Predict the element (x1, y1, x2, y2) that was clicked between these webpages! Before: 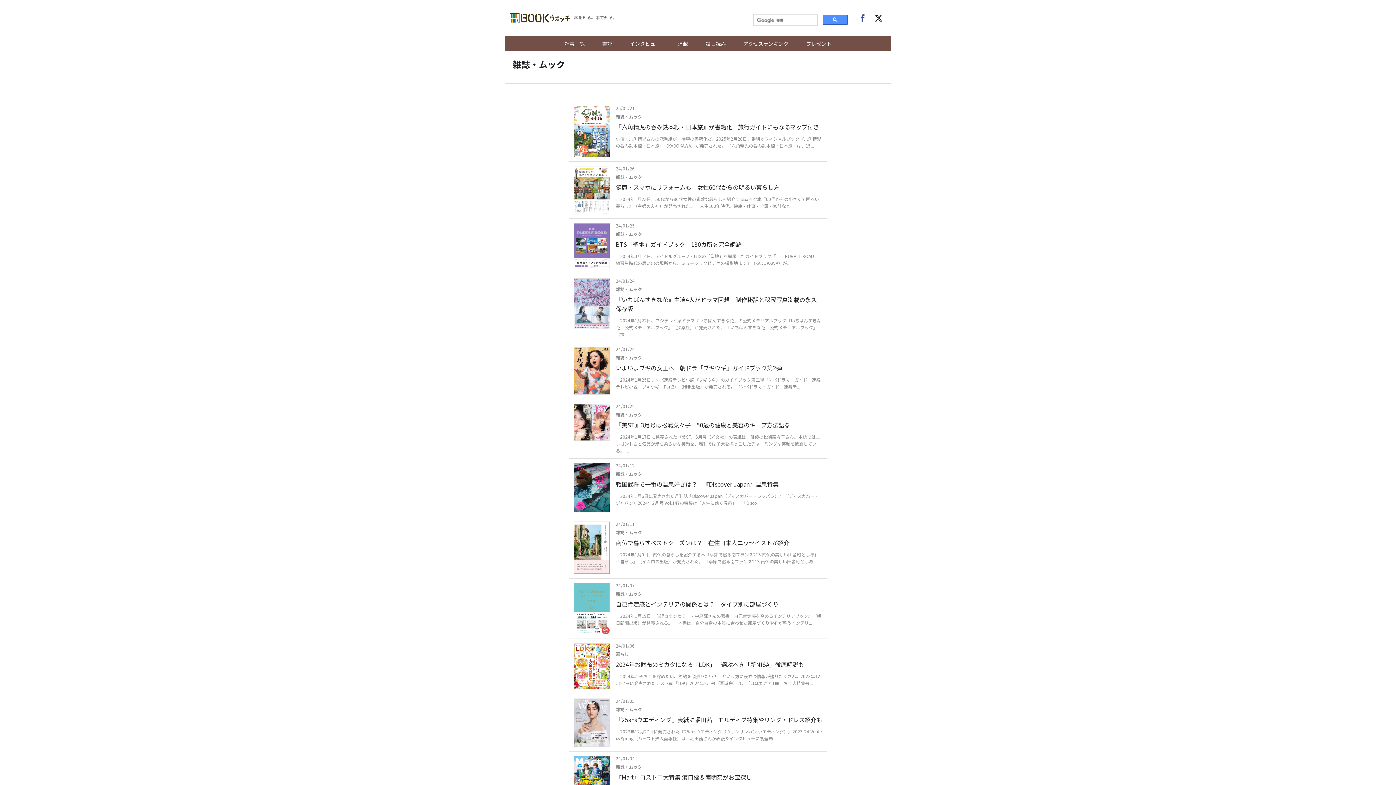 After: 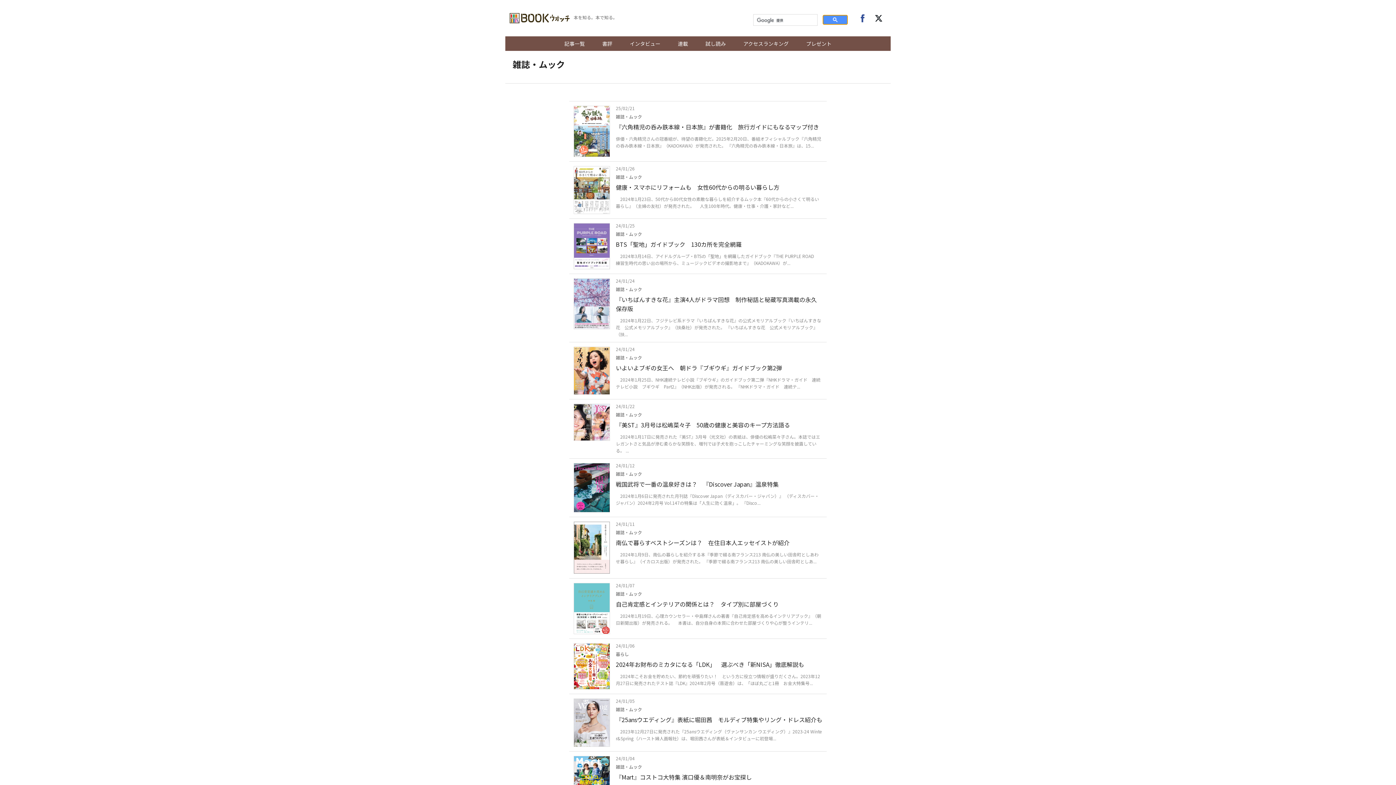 Action: bbox: (822, 14, 848, 24)